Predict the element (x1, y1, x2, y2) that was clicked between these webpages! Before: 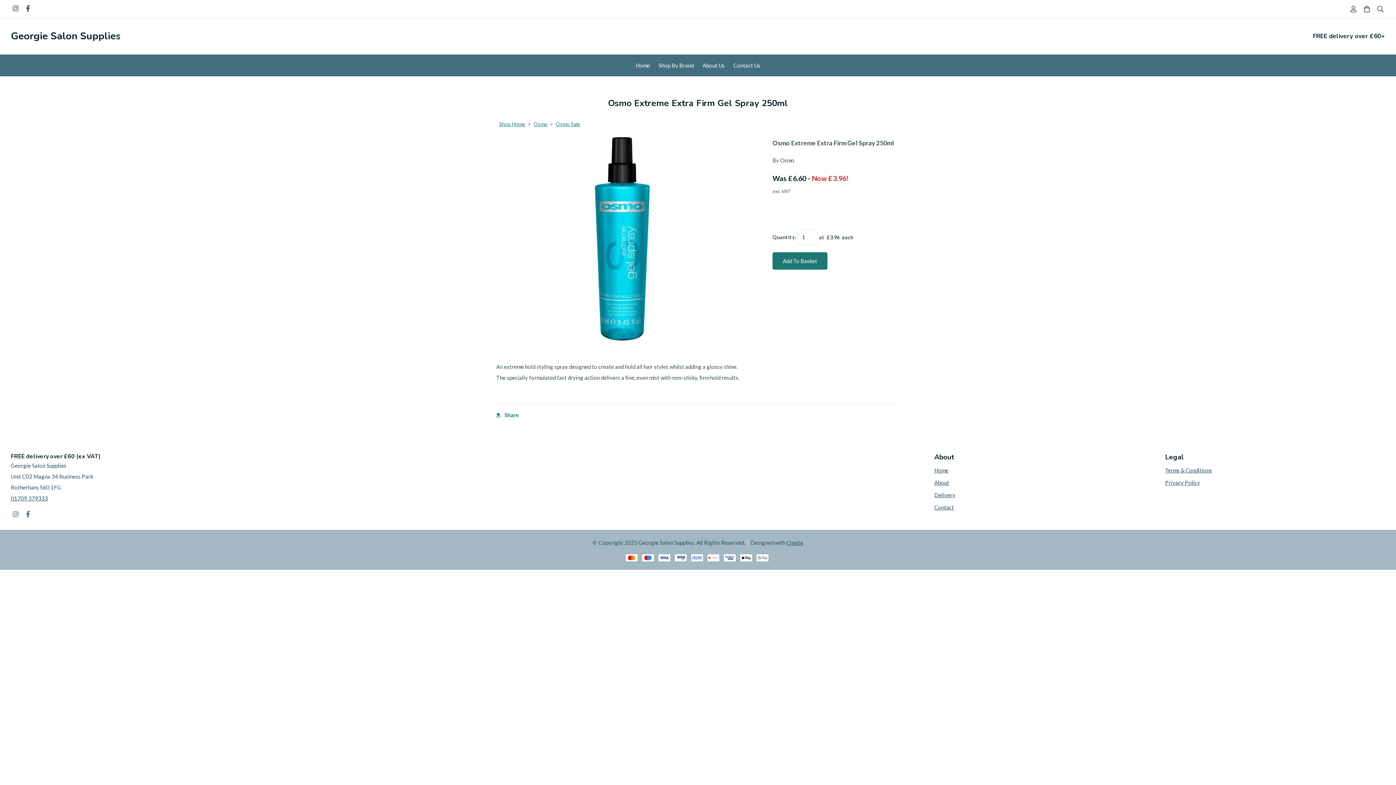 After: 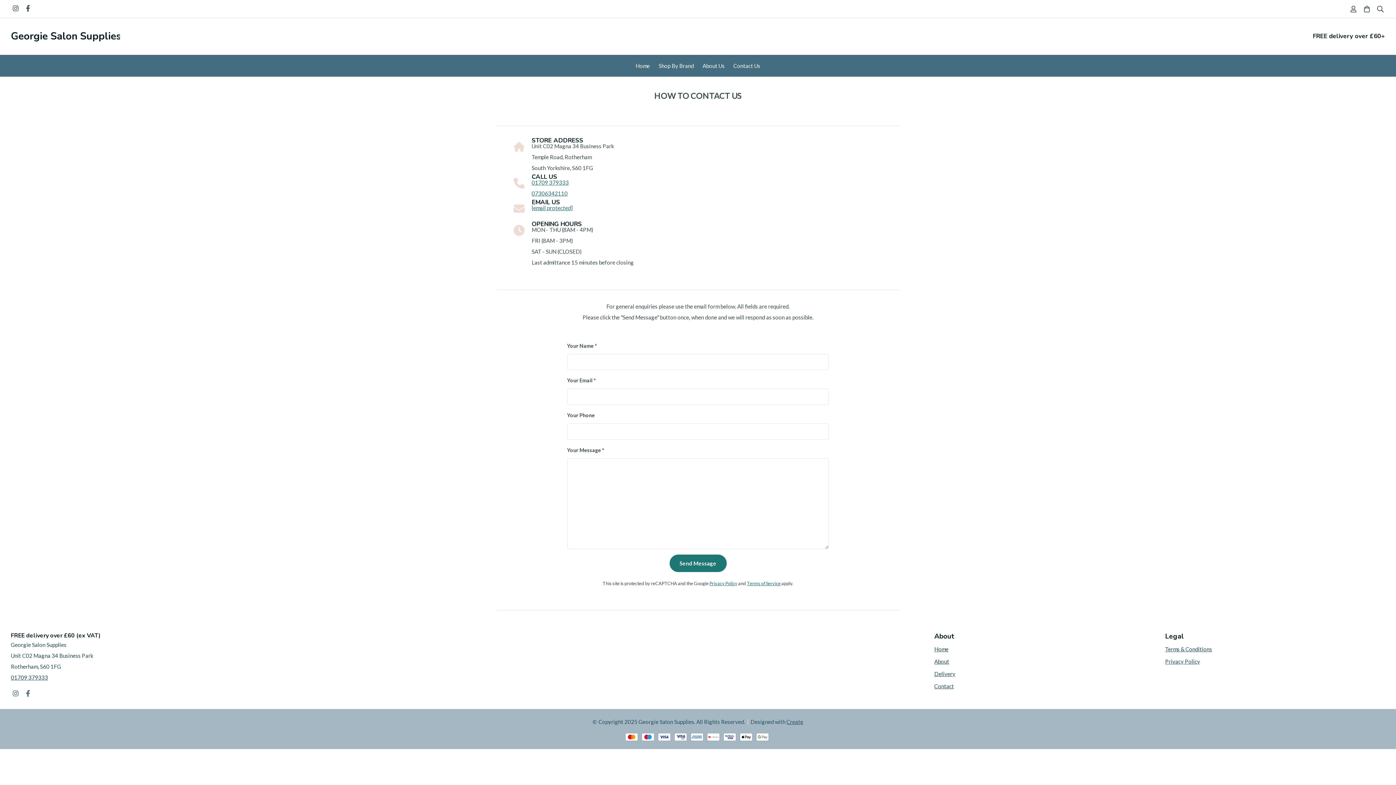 Action: label: Contact bbox: (934, 504, 954, 510)